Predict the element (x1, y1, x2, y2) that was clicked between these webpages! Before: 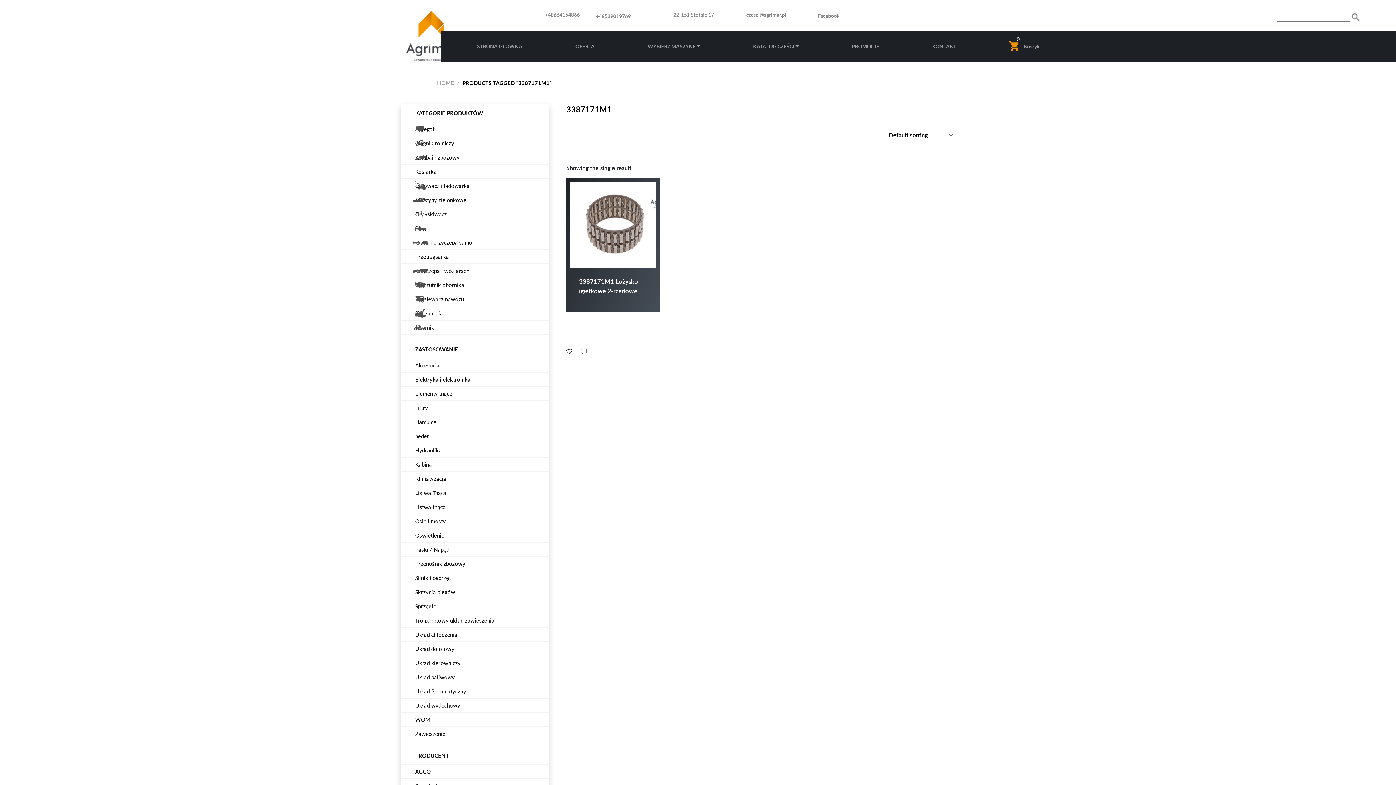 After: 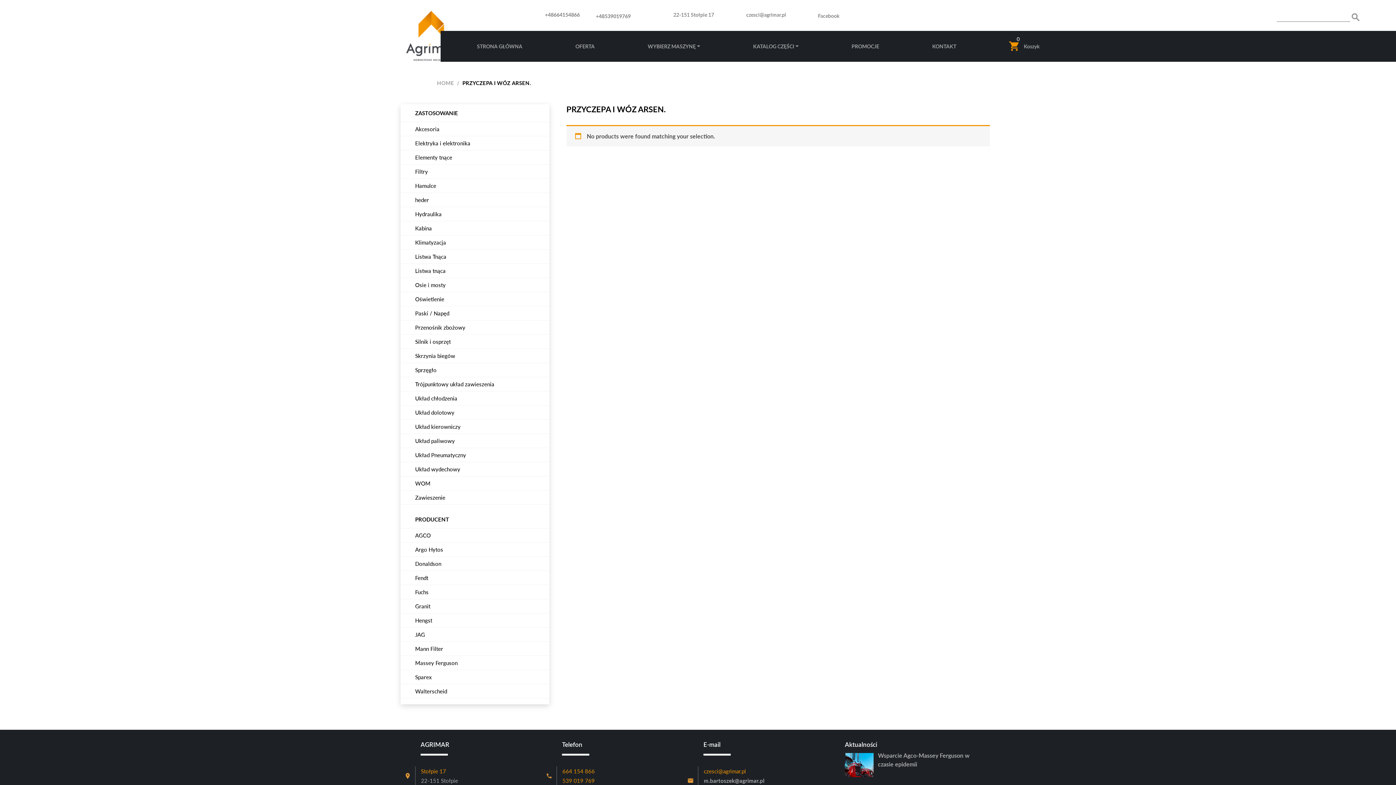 Action: bbox: (400, 264, 549, 277) label: Przyczepa i wóz arsen.